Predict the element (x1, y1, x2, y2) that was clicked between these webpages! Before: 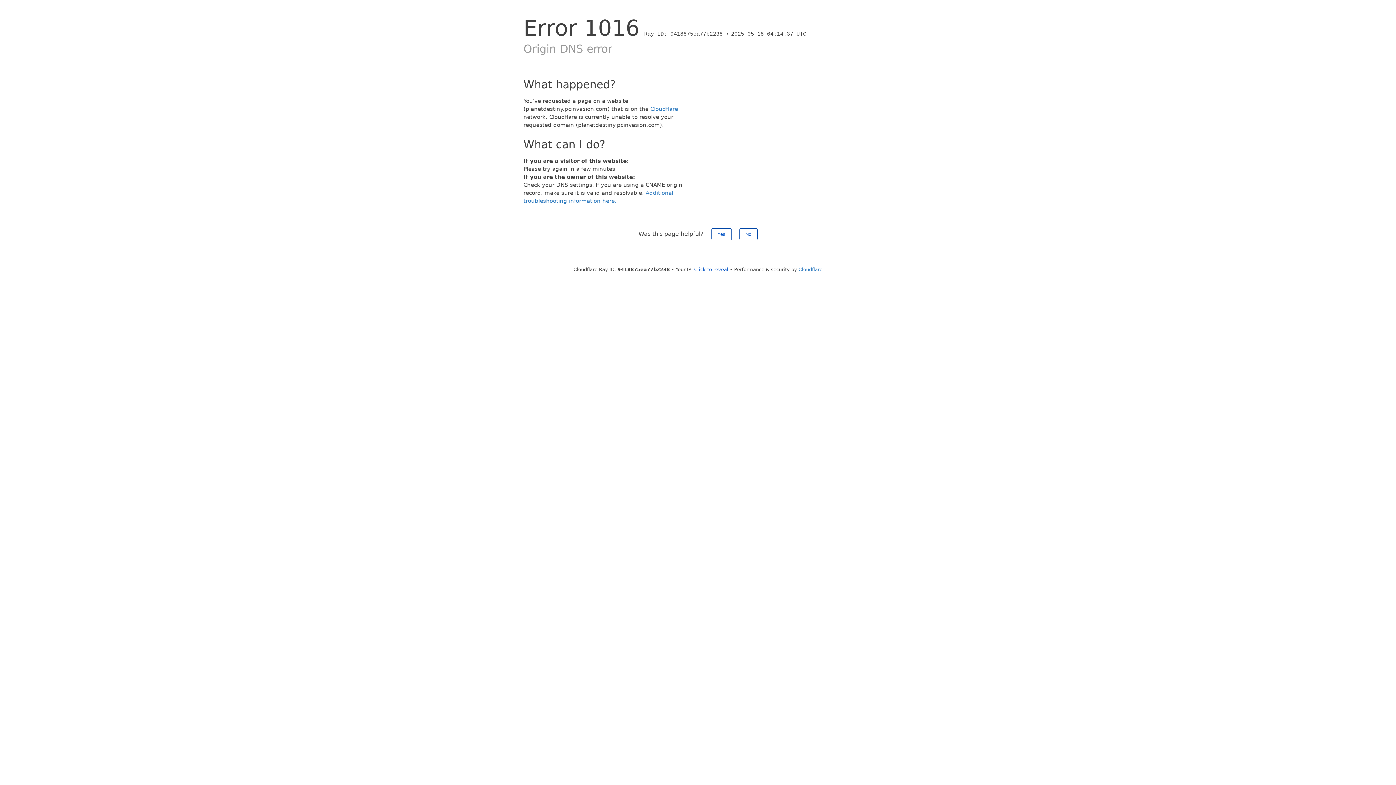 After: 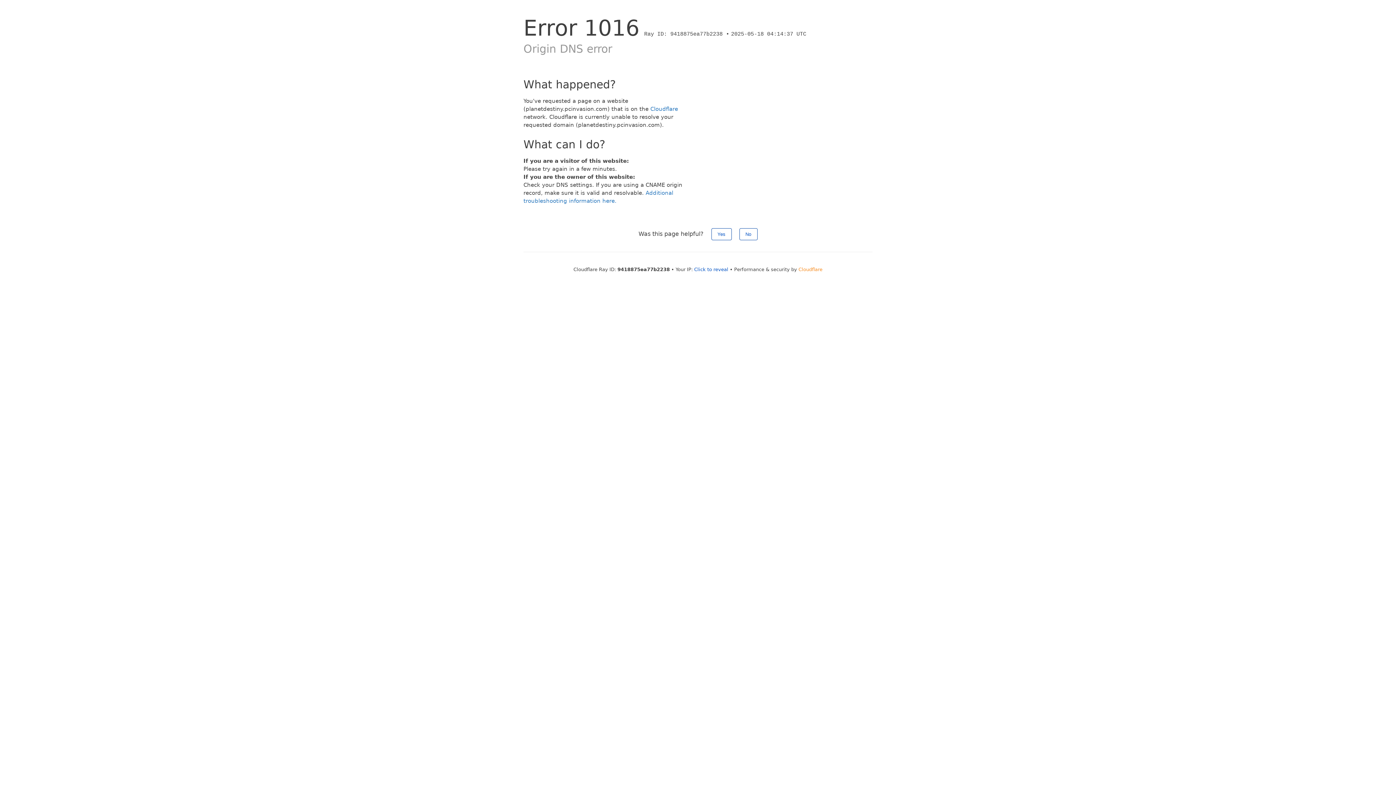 Action: label: Cloudflare bbox: (798, 266, 822, 272)